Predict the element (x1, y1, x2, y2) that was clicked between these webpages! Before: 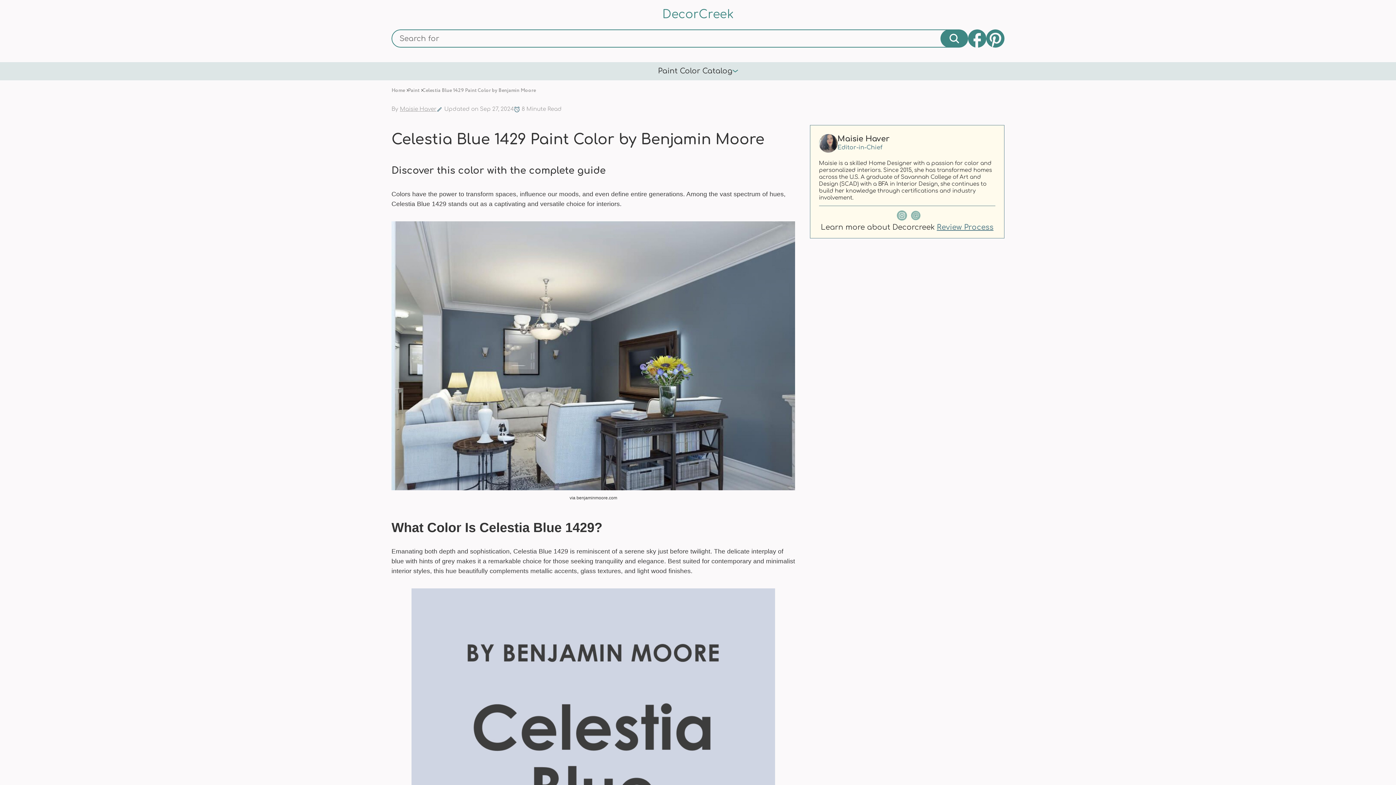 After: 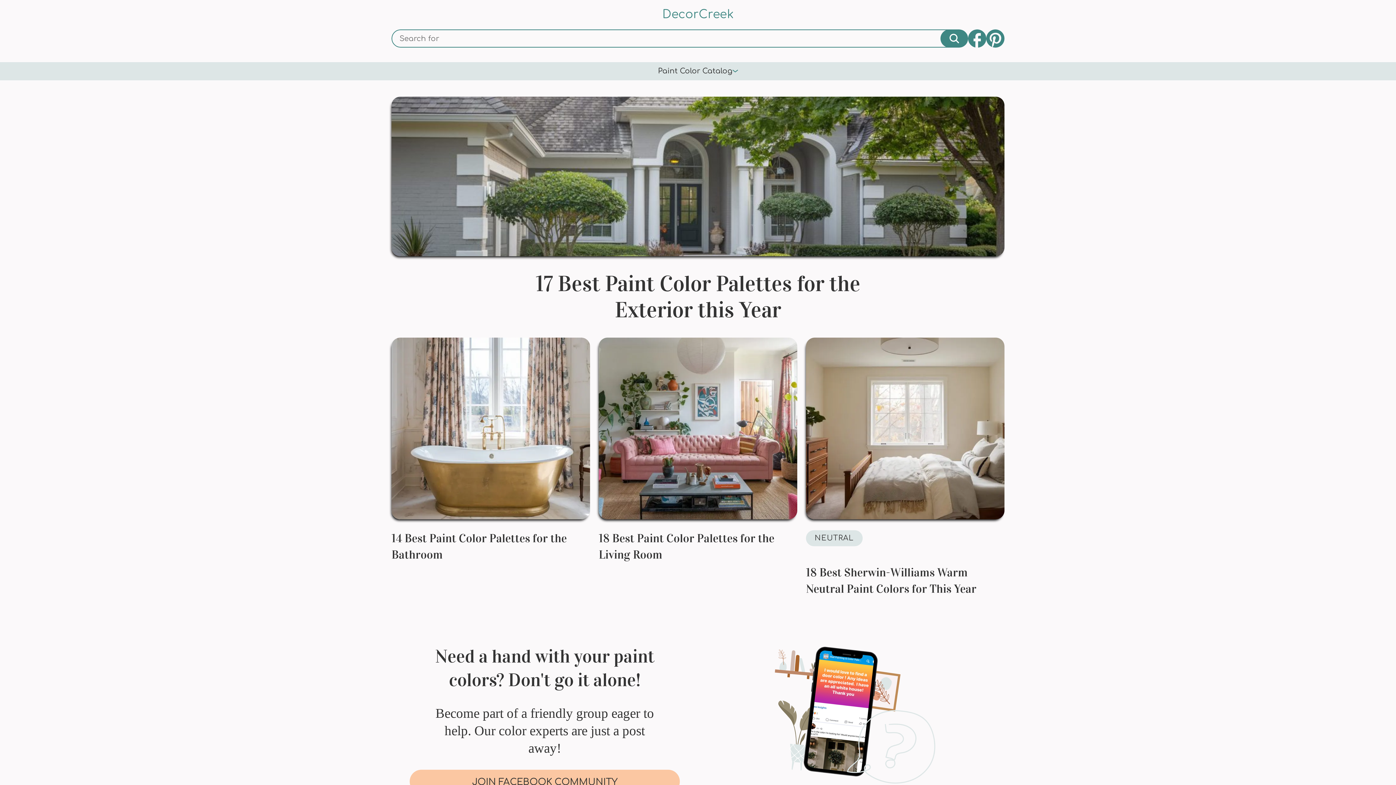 Action: bbox: (391, 86, 406, 94) label: Home 